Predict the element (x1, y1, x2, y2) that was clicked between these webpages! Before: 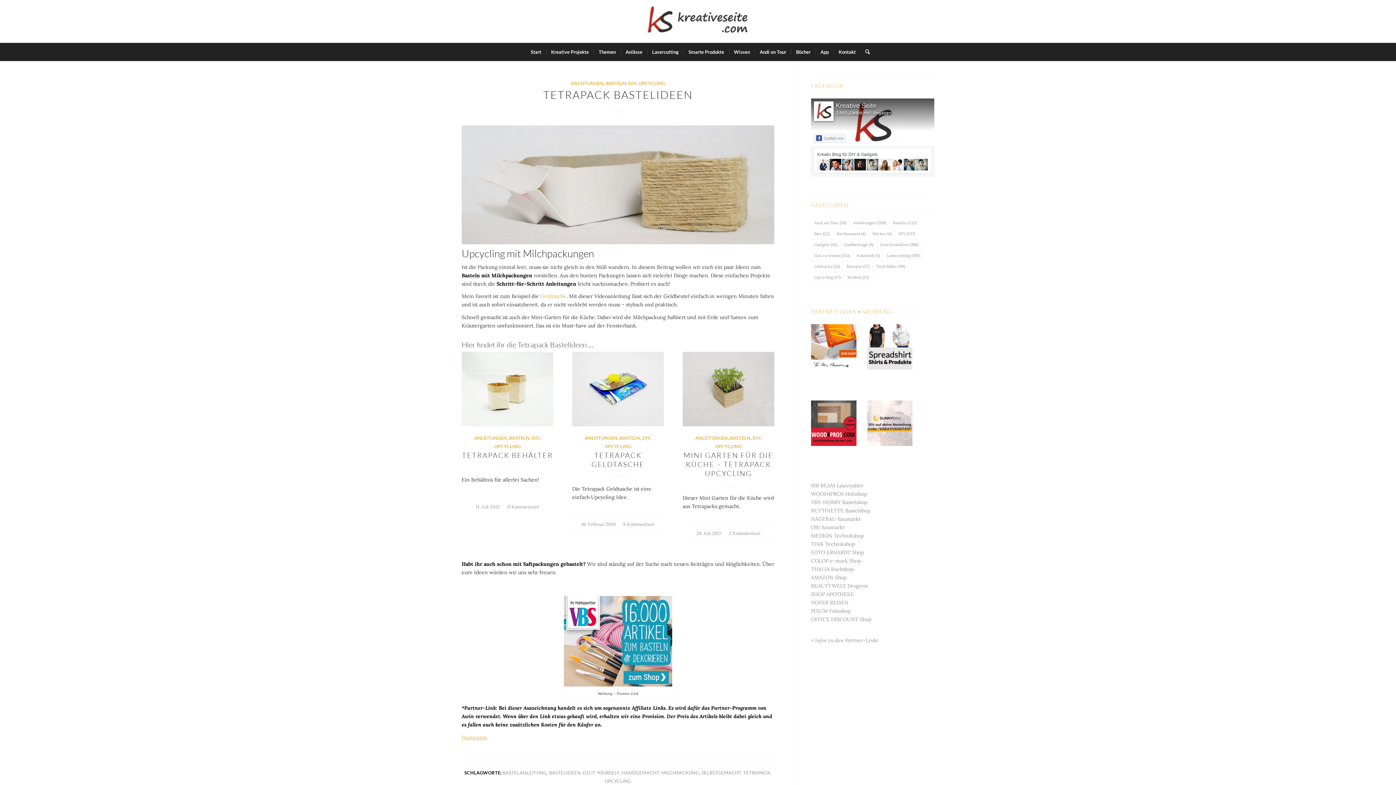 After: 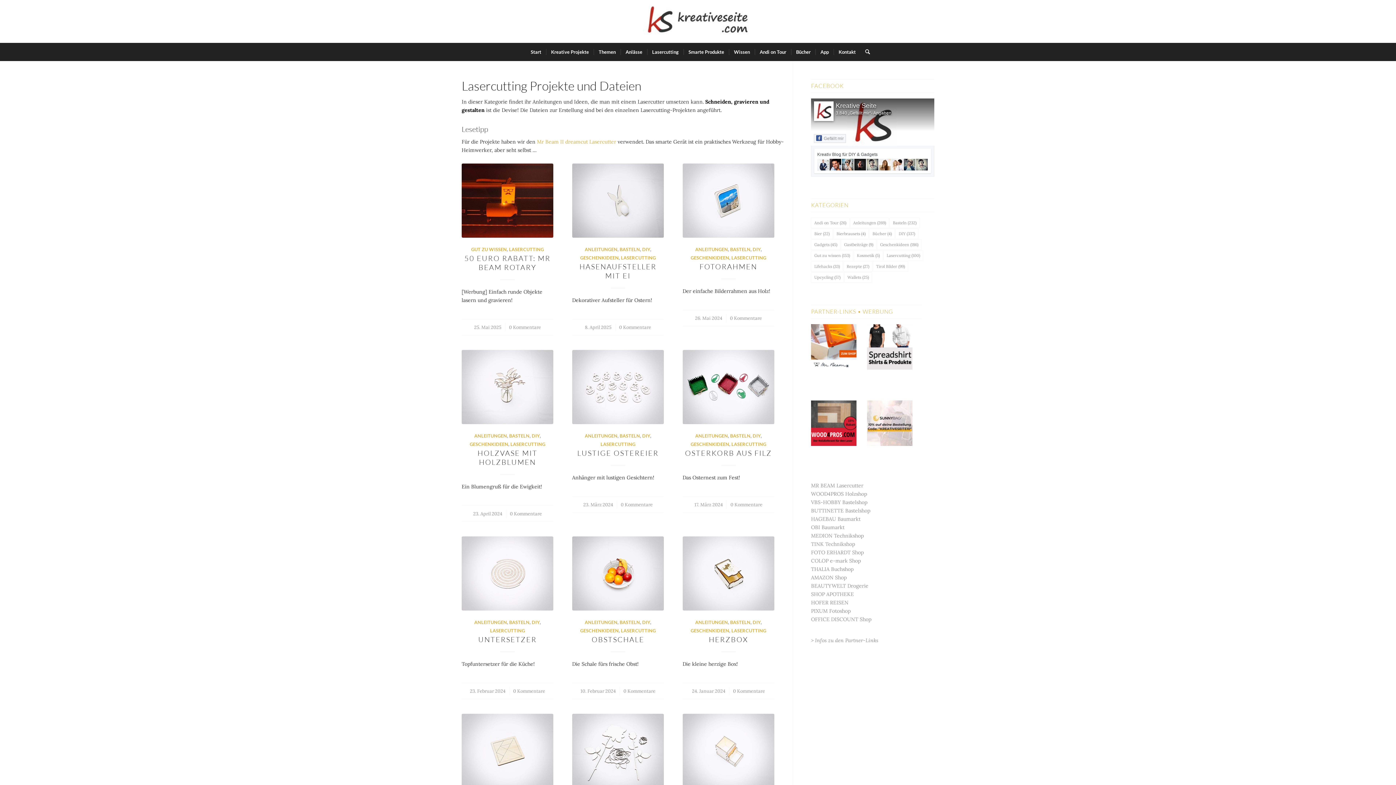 Action: label: Lasercutting bbox: (647, 42, 683, 61)